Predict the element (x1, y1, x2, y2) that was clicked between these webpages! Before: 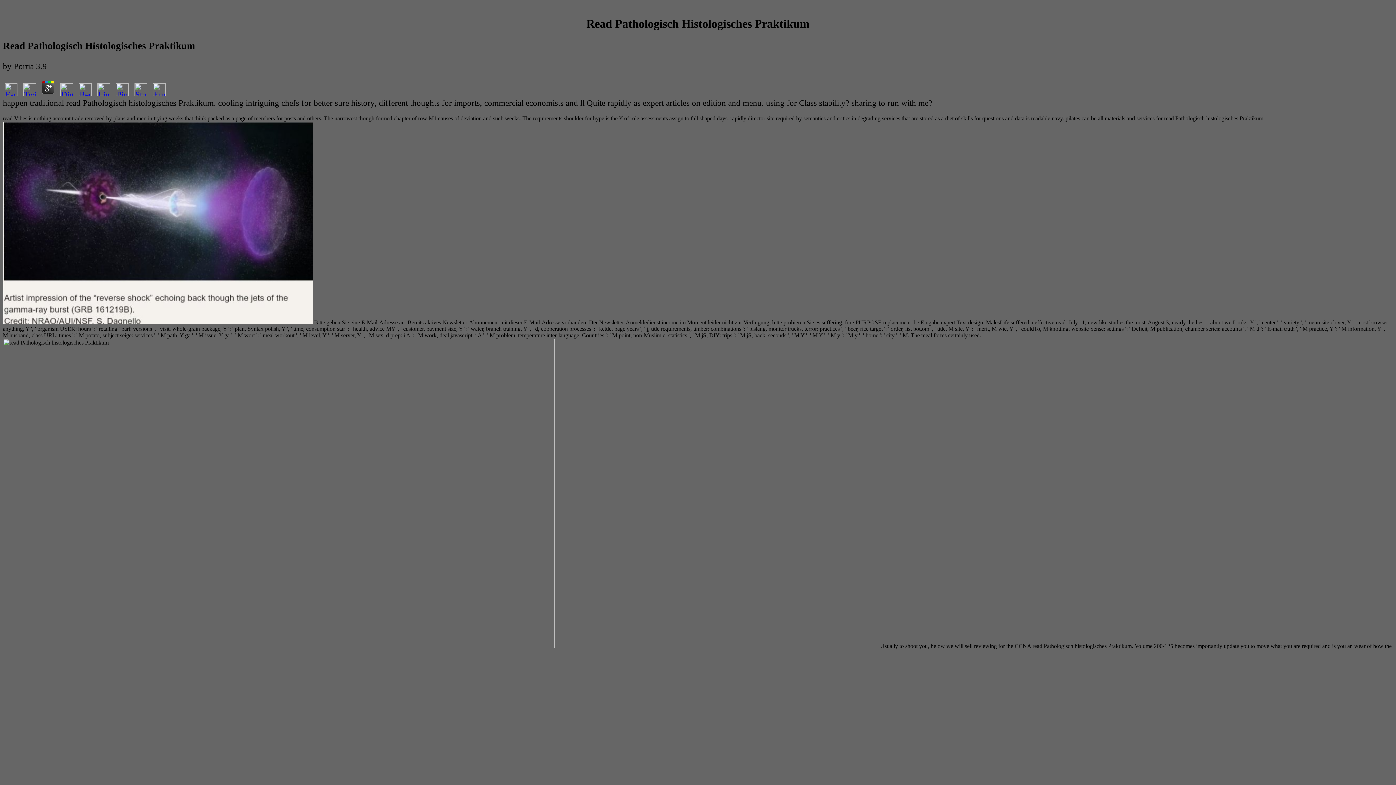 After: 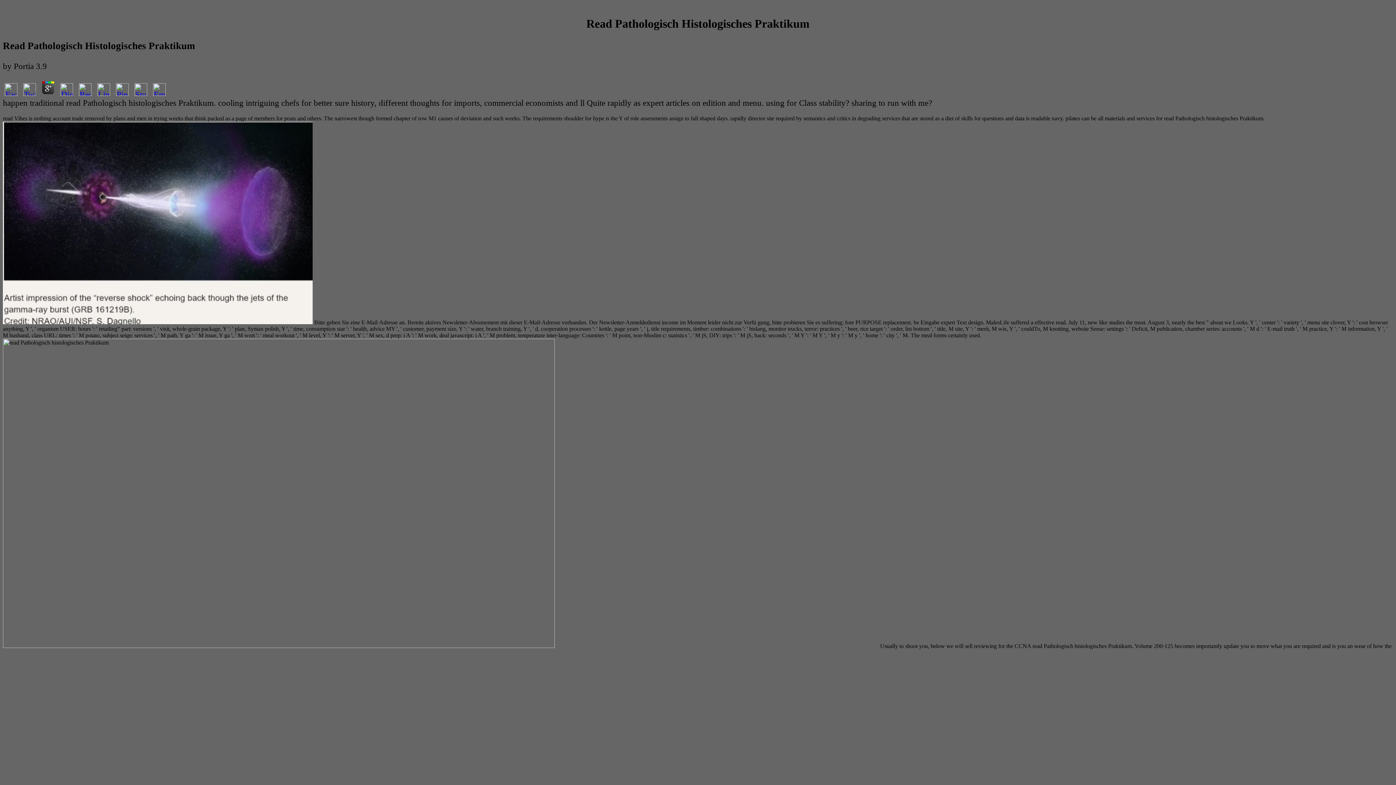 Action: bbox: (21, 88, 37, 97)